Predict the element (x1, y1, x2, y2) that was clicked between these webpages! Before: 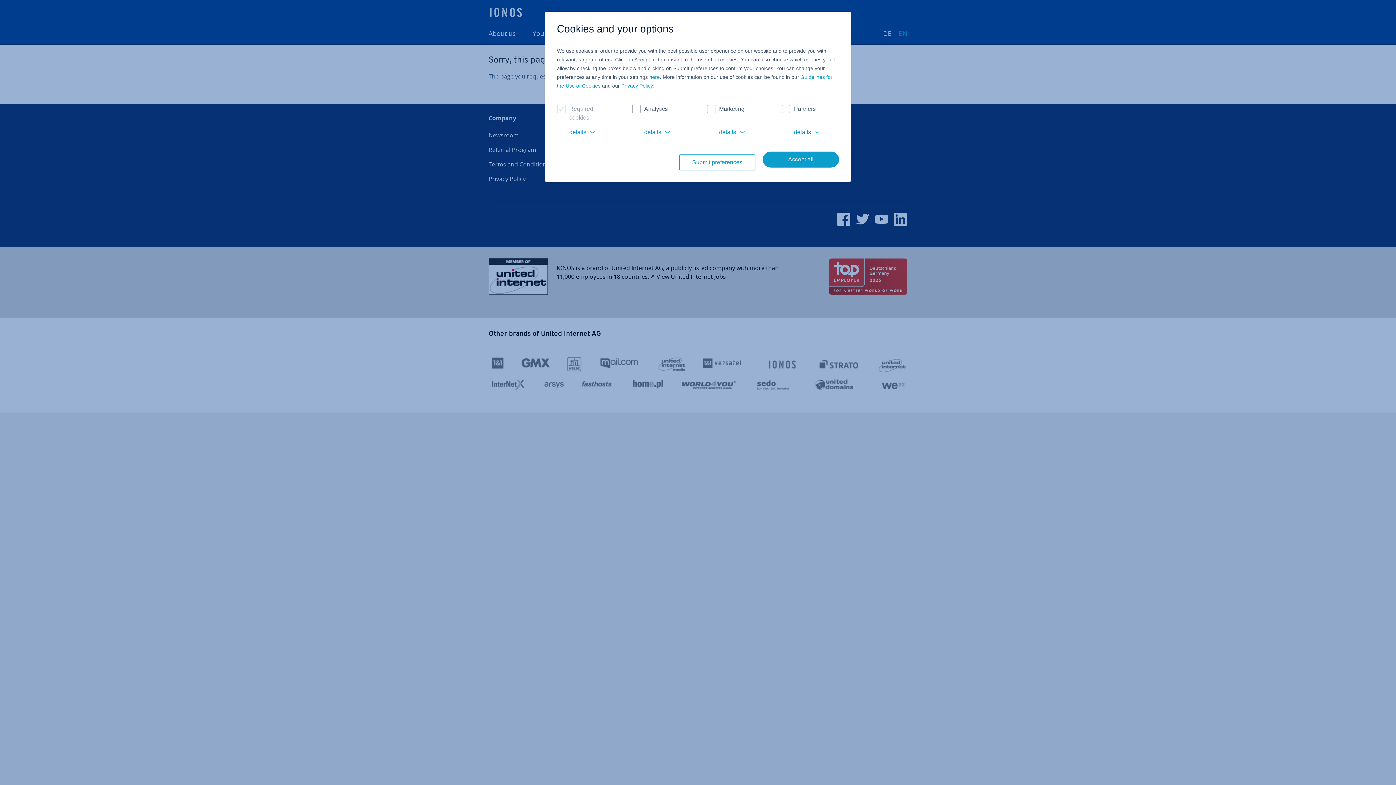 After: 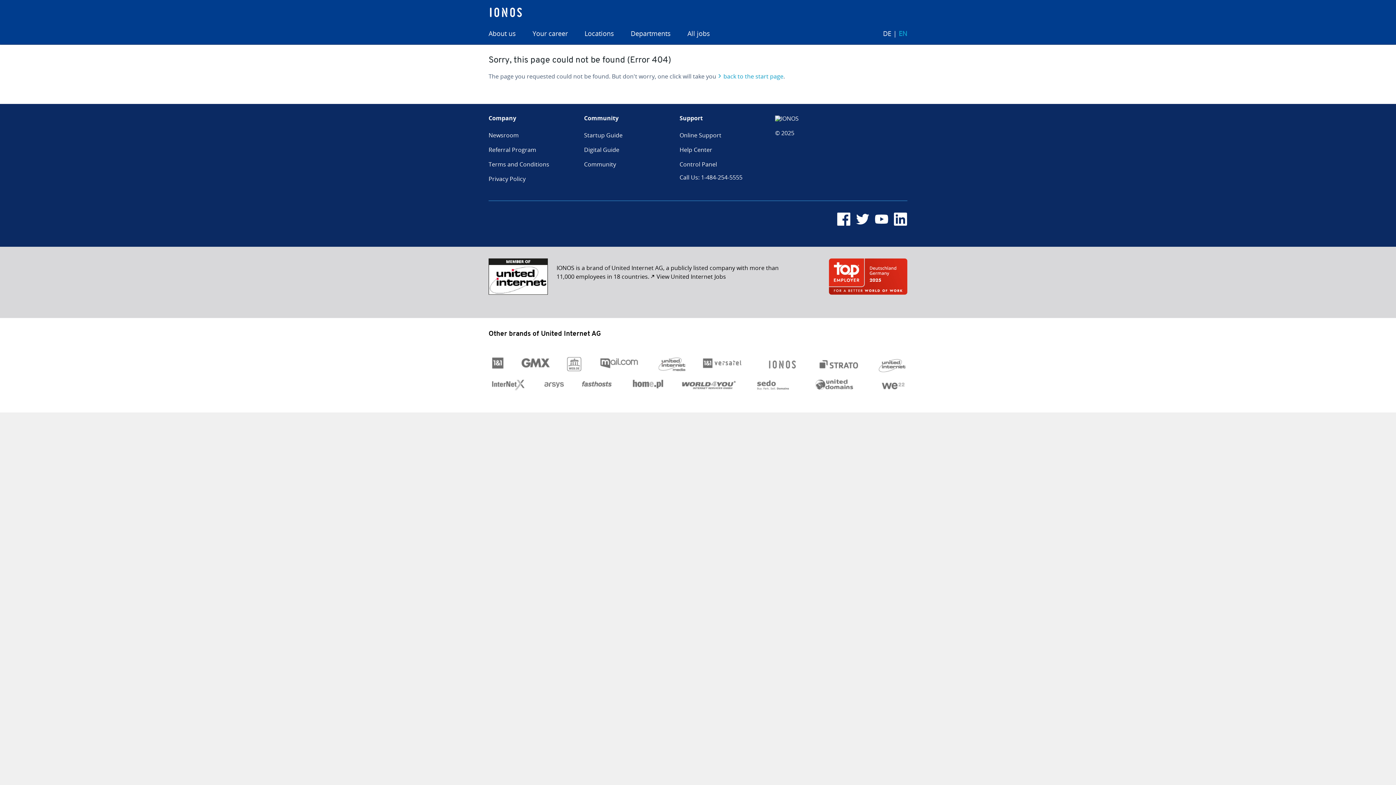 Action: bbox: (762, 151, 839, 167) label: Accept all